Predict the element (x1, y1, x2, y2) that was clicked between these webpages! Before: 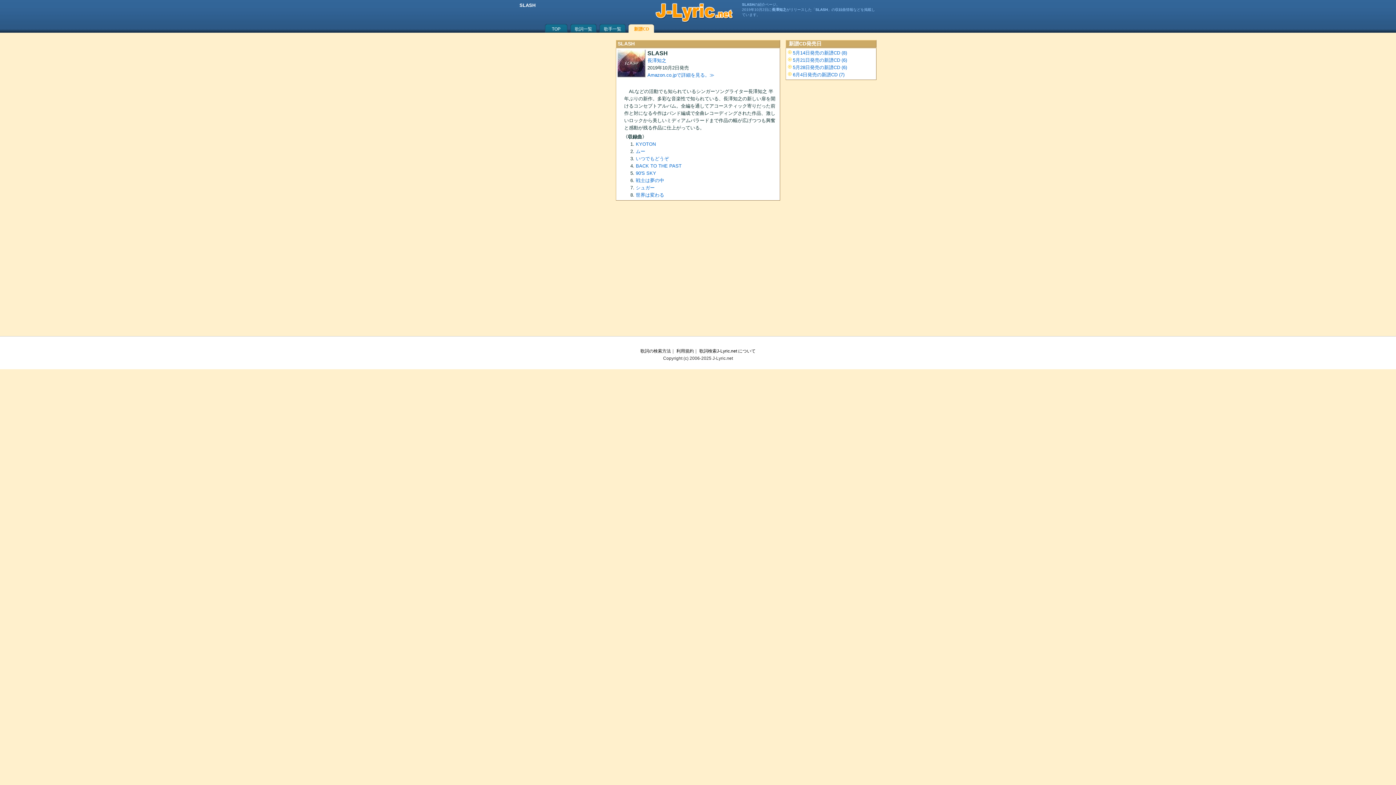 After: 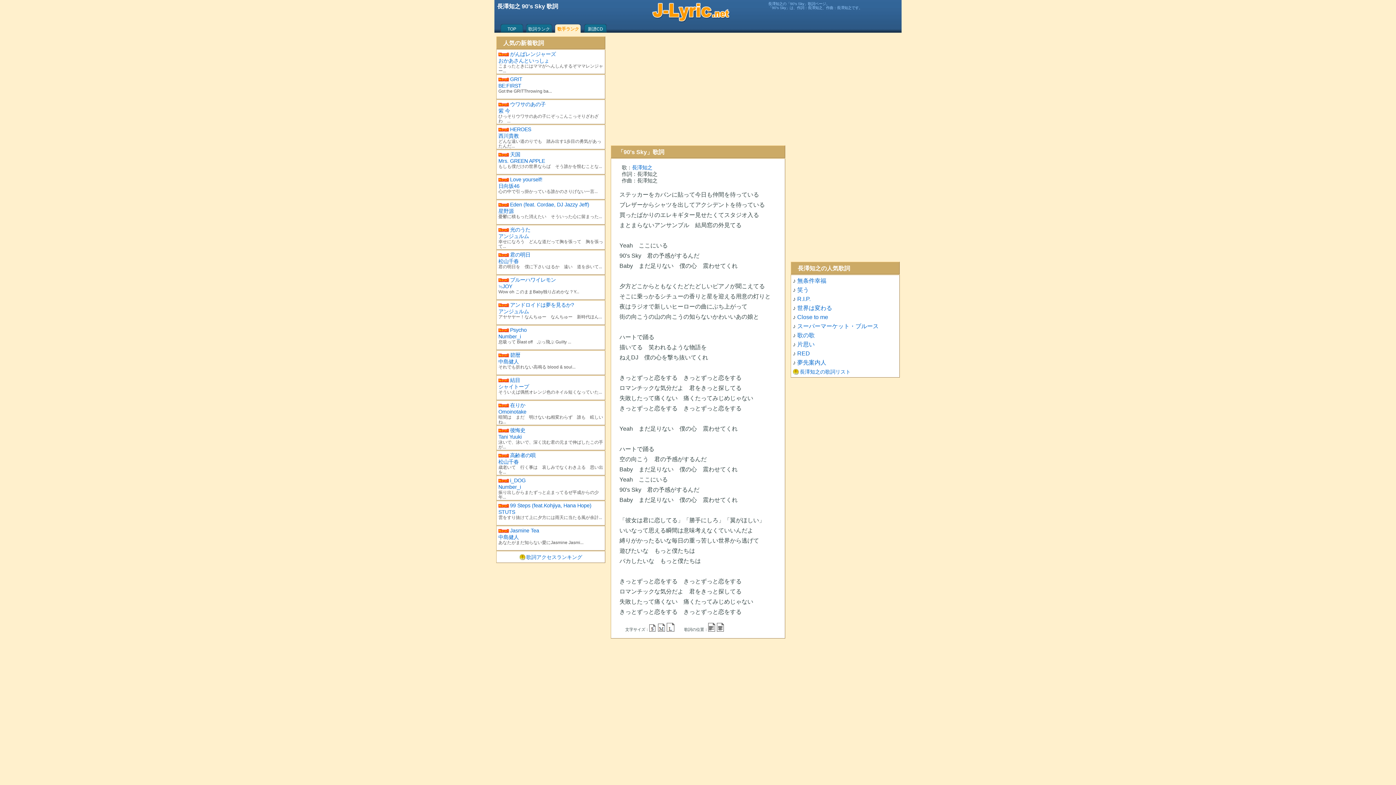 Action: bbox: (636, 170, 656, 176) label: 90'S SKY